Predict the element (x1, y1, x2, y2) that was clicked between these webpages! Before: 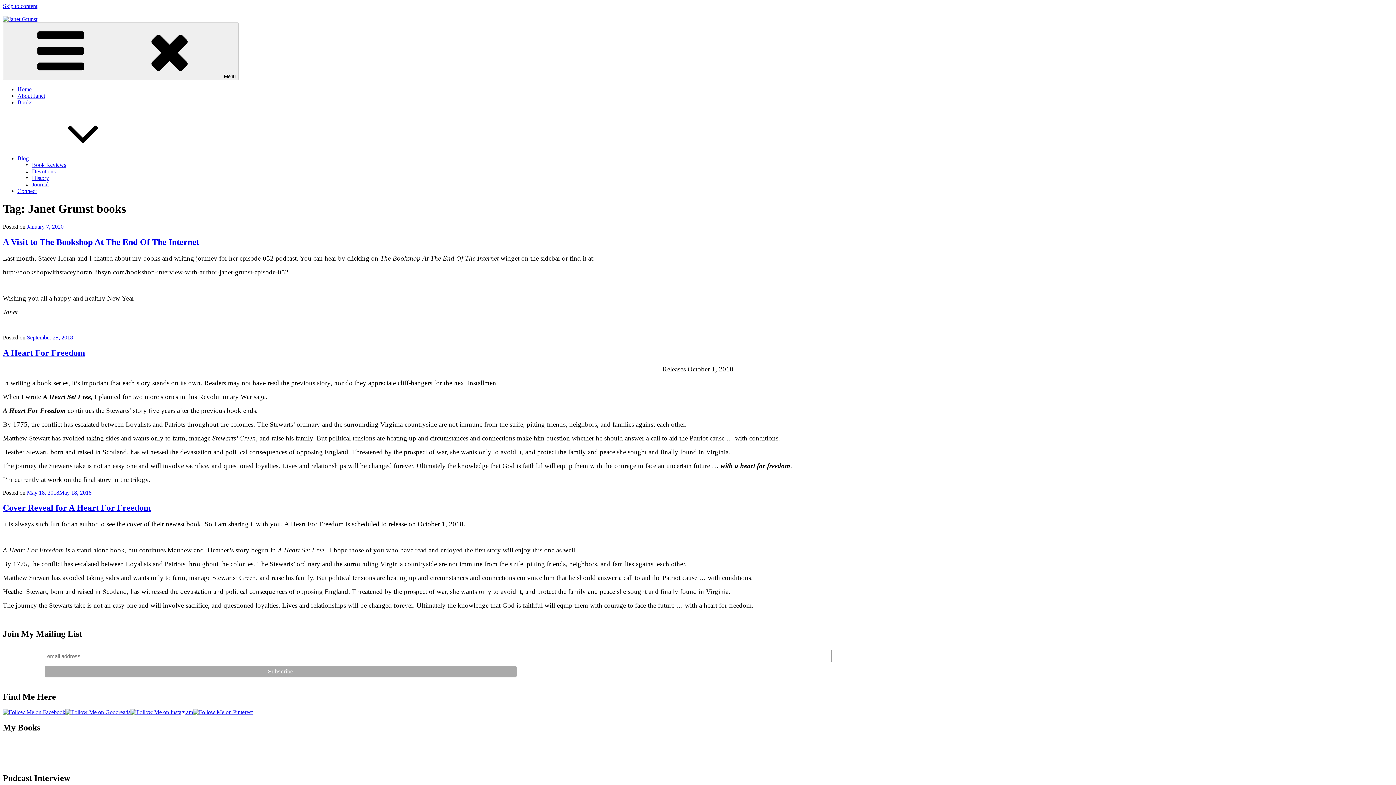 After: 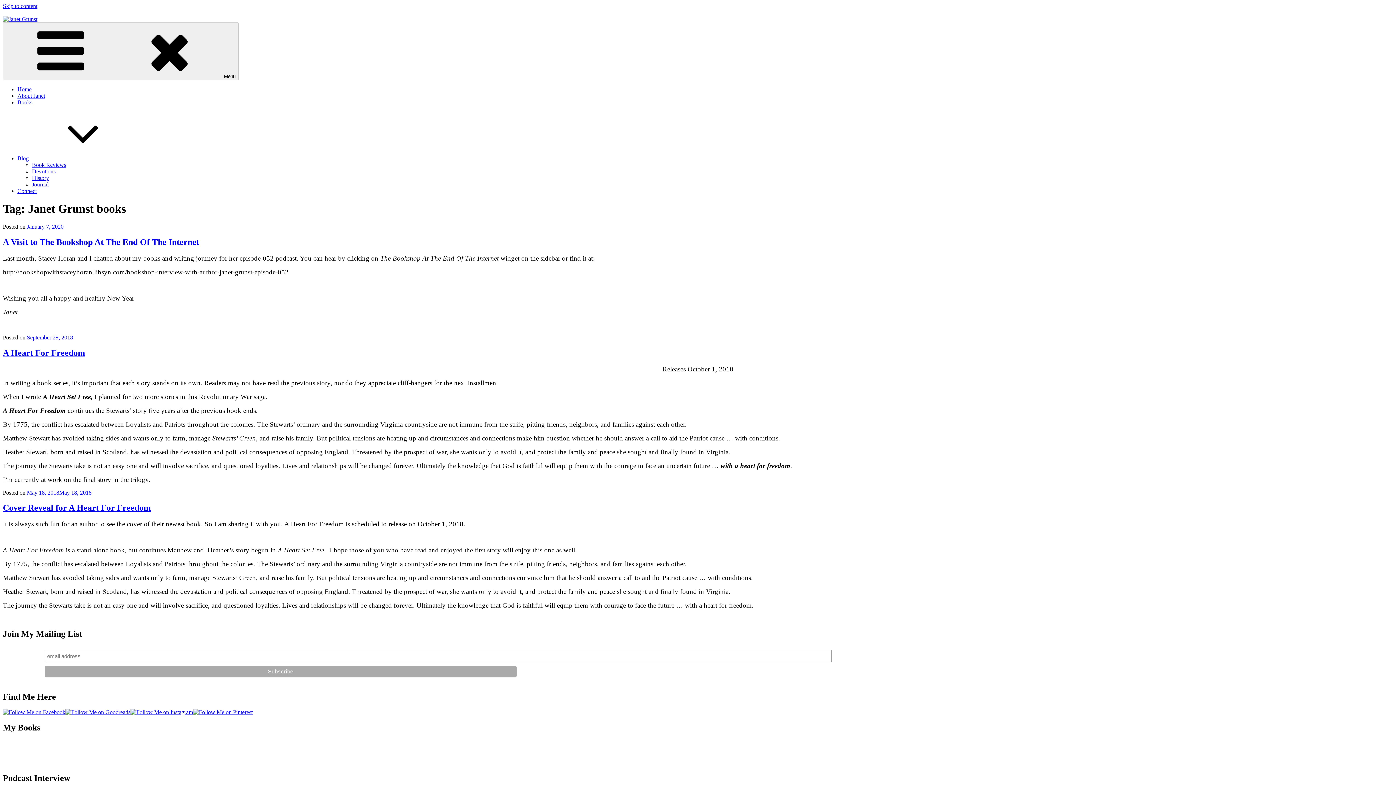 Action: bbox: (193, 709, 252, 715)